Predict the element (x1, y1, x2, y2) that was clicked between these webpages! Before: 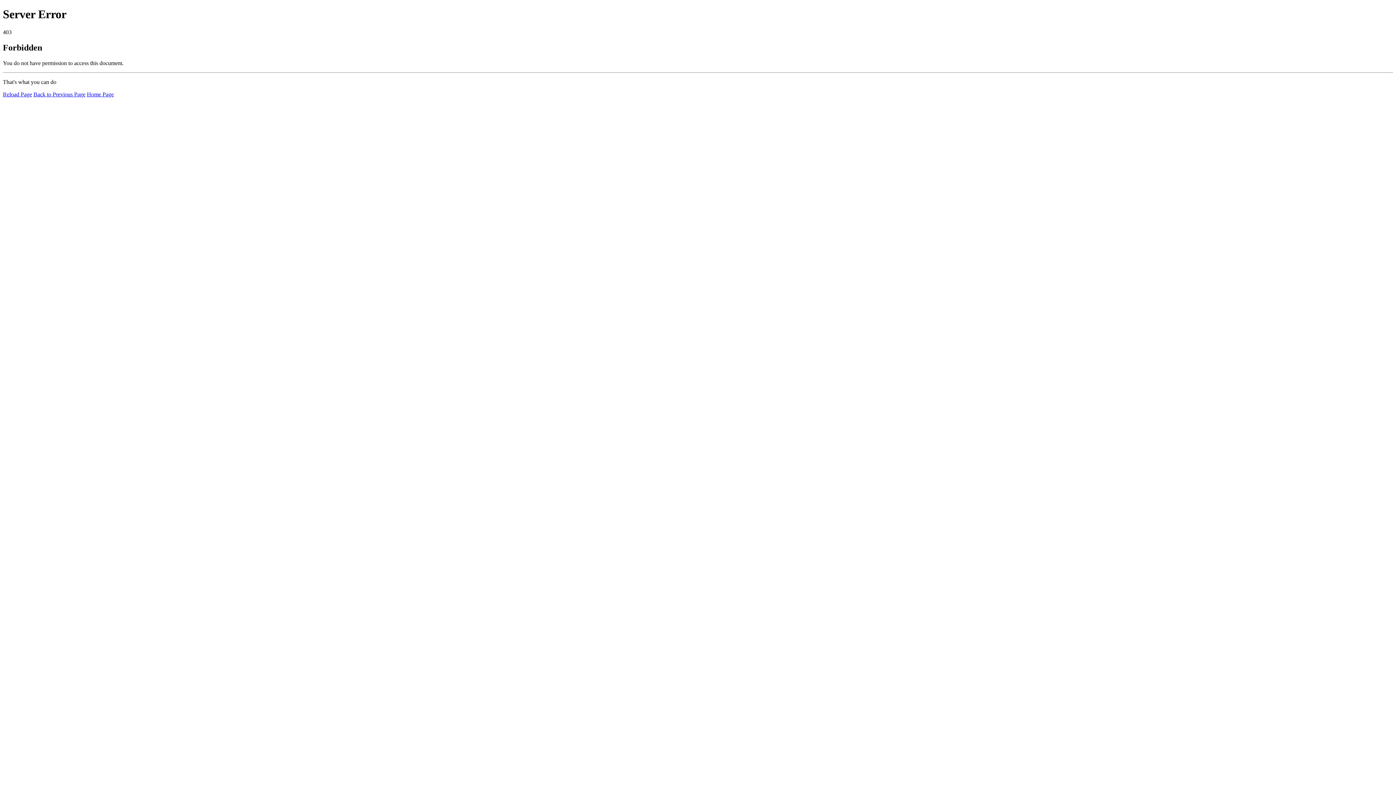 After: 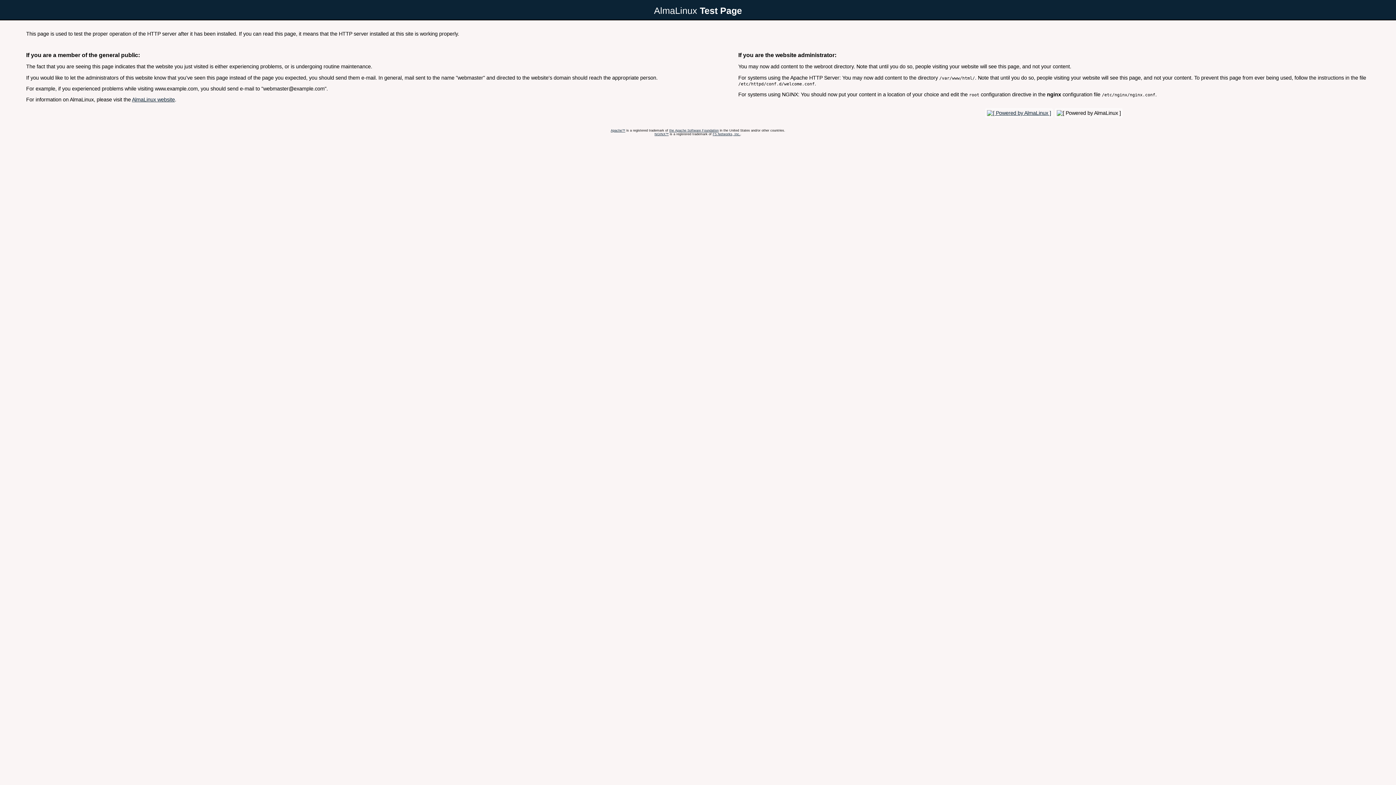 Action: label: Home Page bbox: (86, 91, 113, 97)